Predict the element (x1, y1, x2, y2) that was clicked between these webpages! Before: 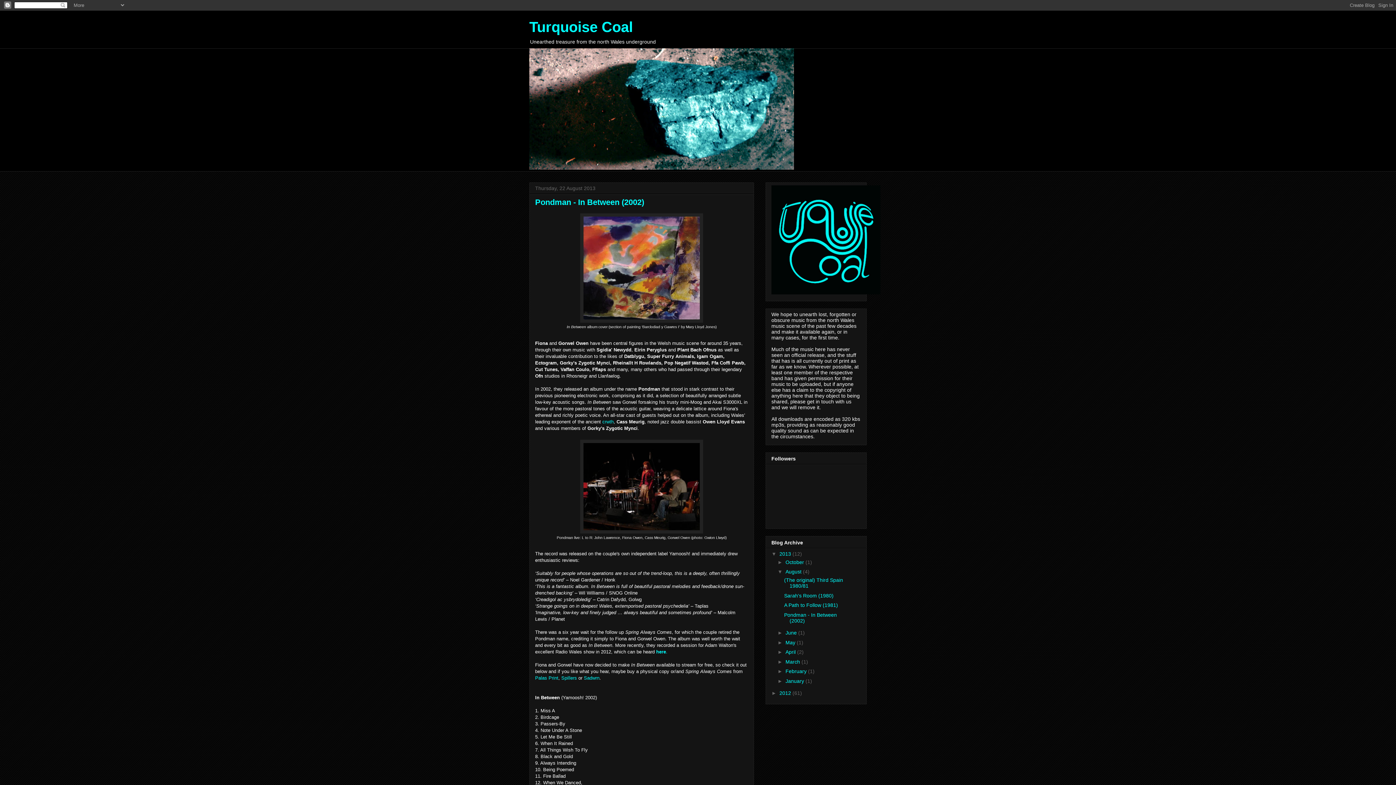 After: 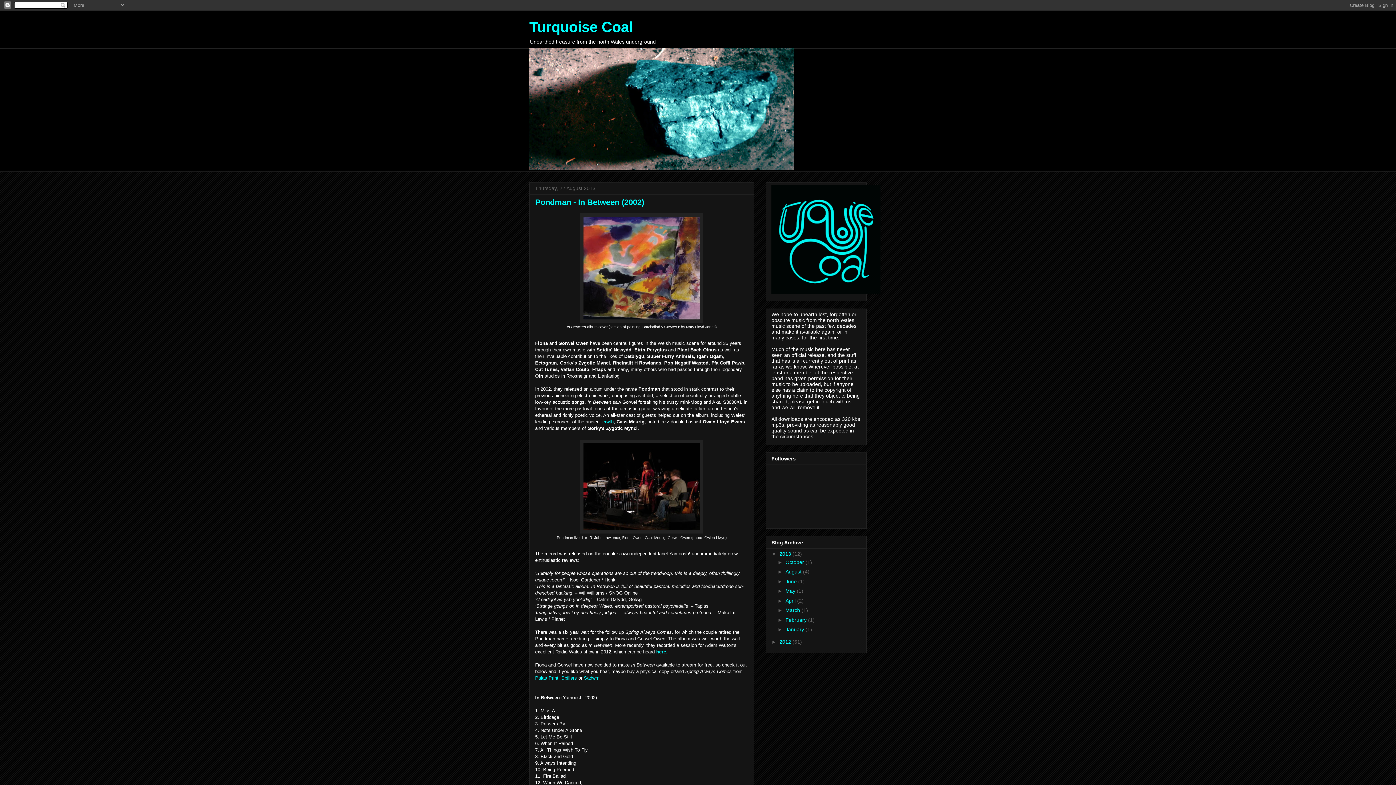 Action: bbox: (777, 569, 785, 575) label: ▼  